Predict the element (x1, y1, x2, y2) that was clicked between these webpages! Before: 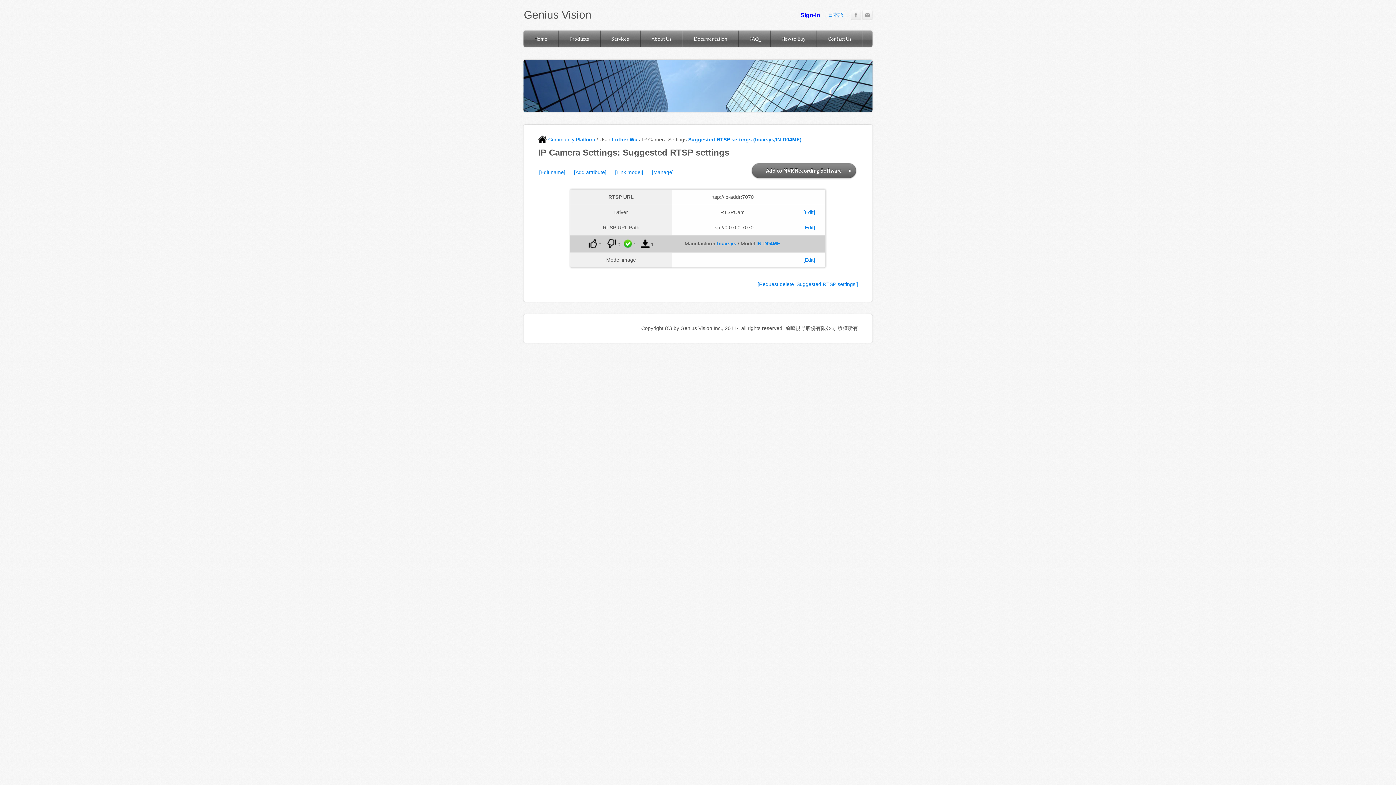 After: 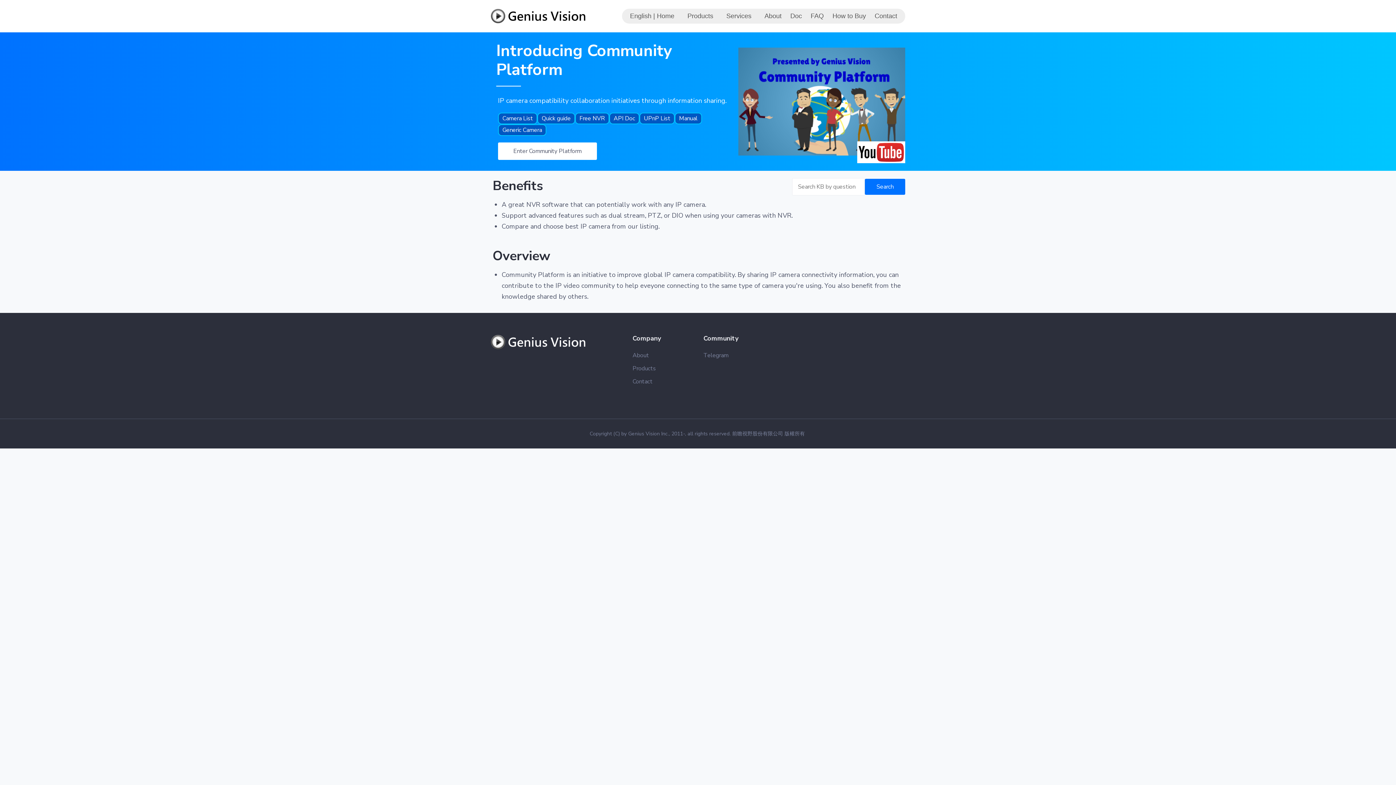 Action: label:  Community Platform bbox: (538, 136, 595, 142)